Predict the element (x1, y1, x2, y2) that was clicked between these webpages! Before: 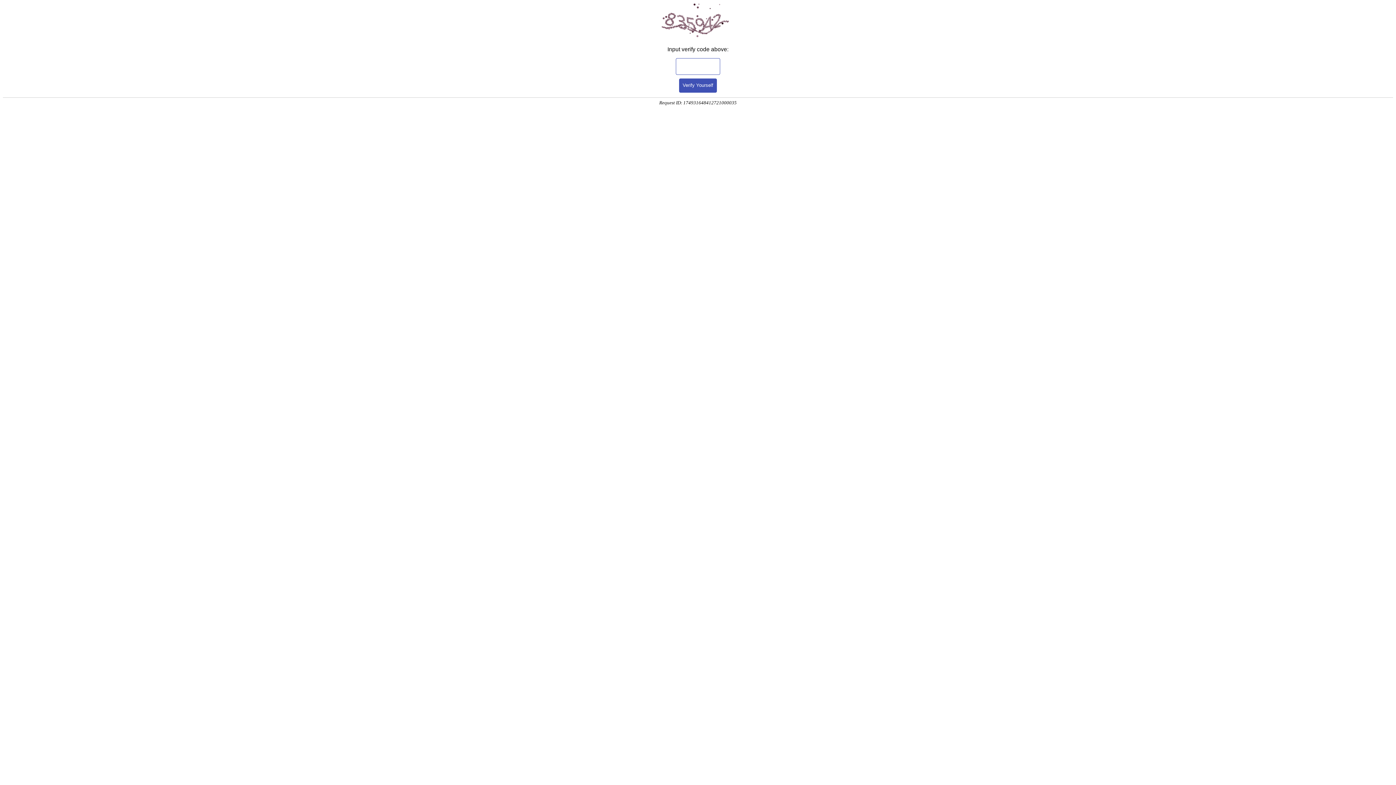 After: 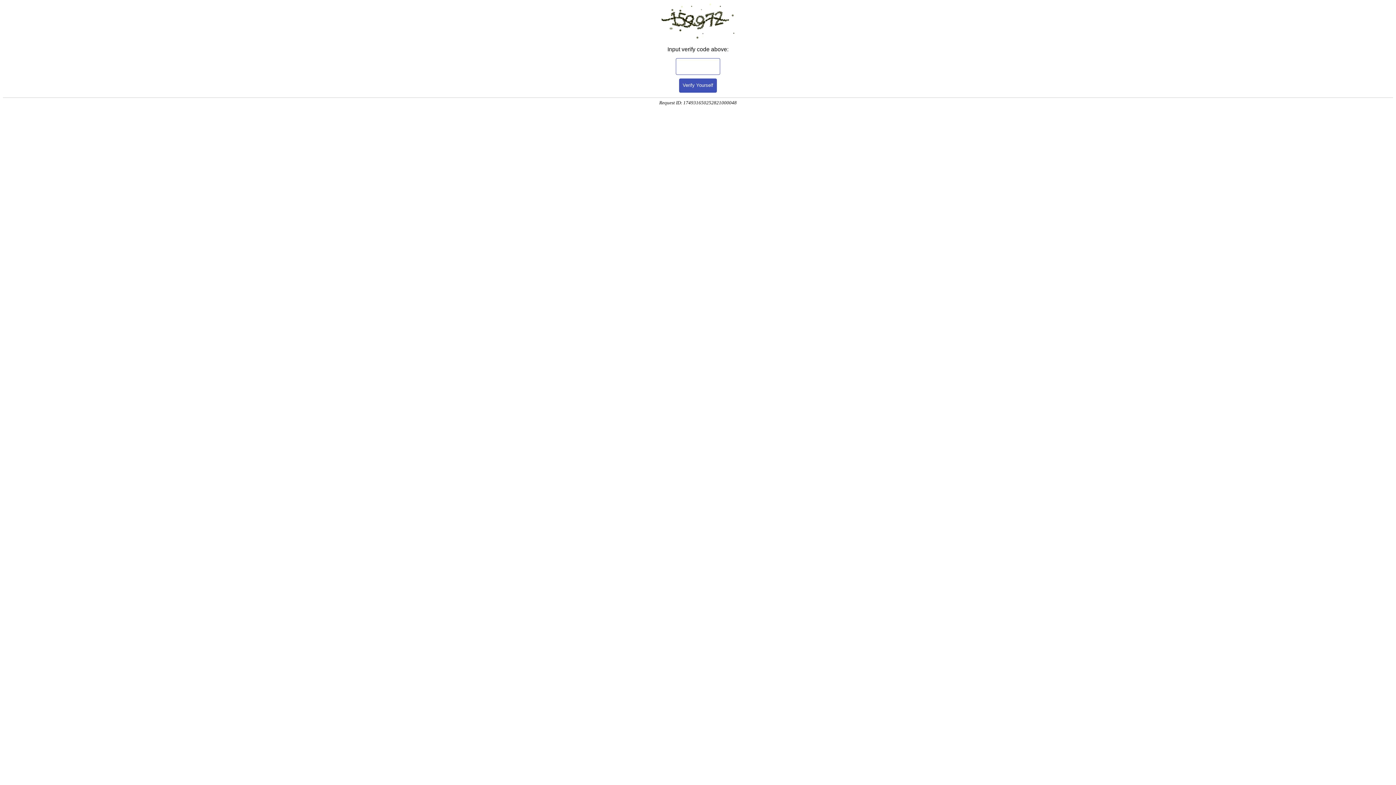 Action: label: Verify Yourself bbox: (679, 78, 717, 92)